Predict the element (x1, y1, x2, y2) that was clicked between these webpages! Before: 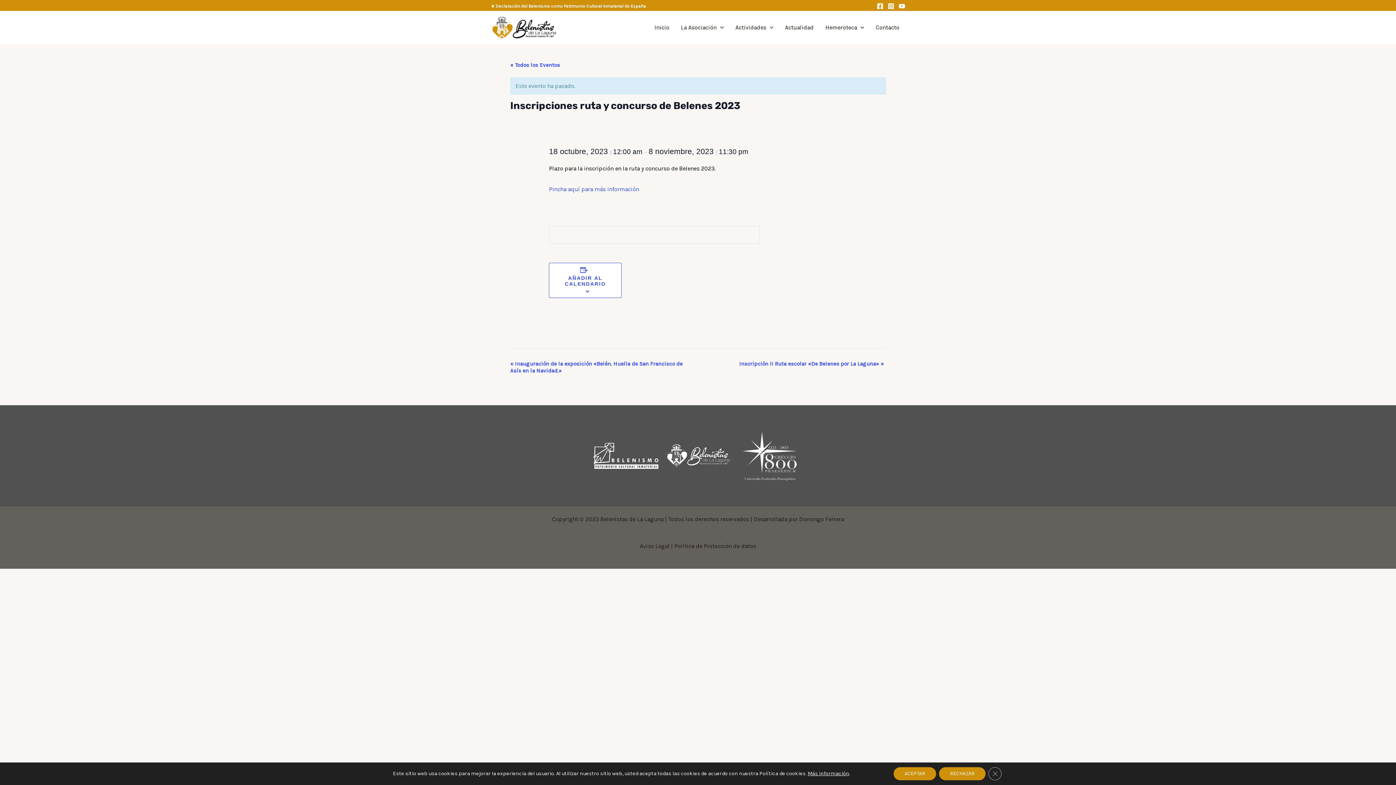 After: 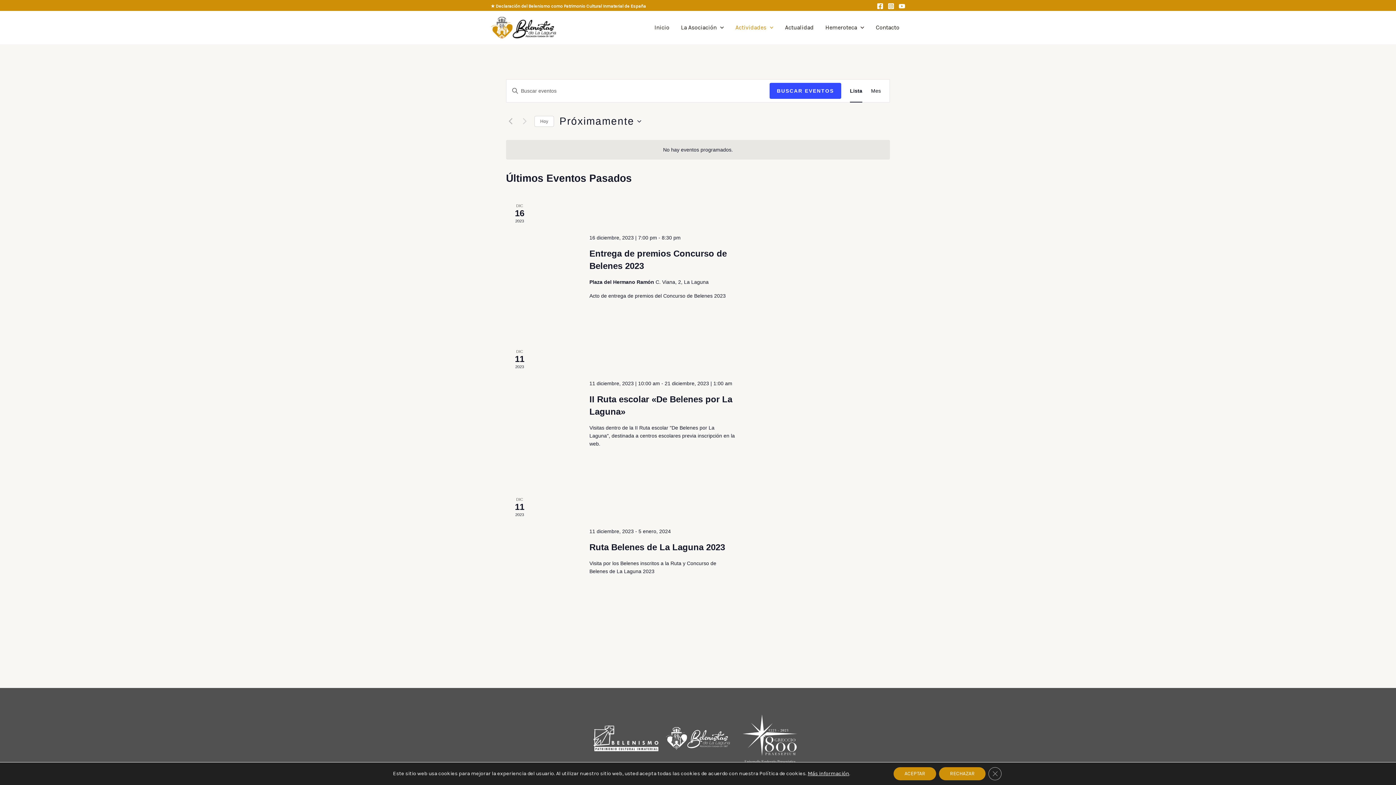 Action: label: « Todos los Eventos bbox: (510, 61, 560, 68)